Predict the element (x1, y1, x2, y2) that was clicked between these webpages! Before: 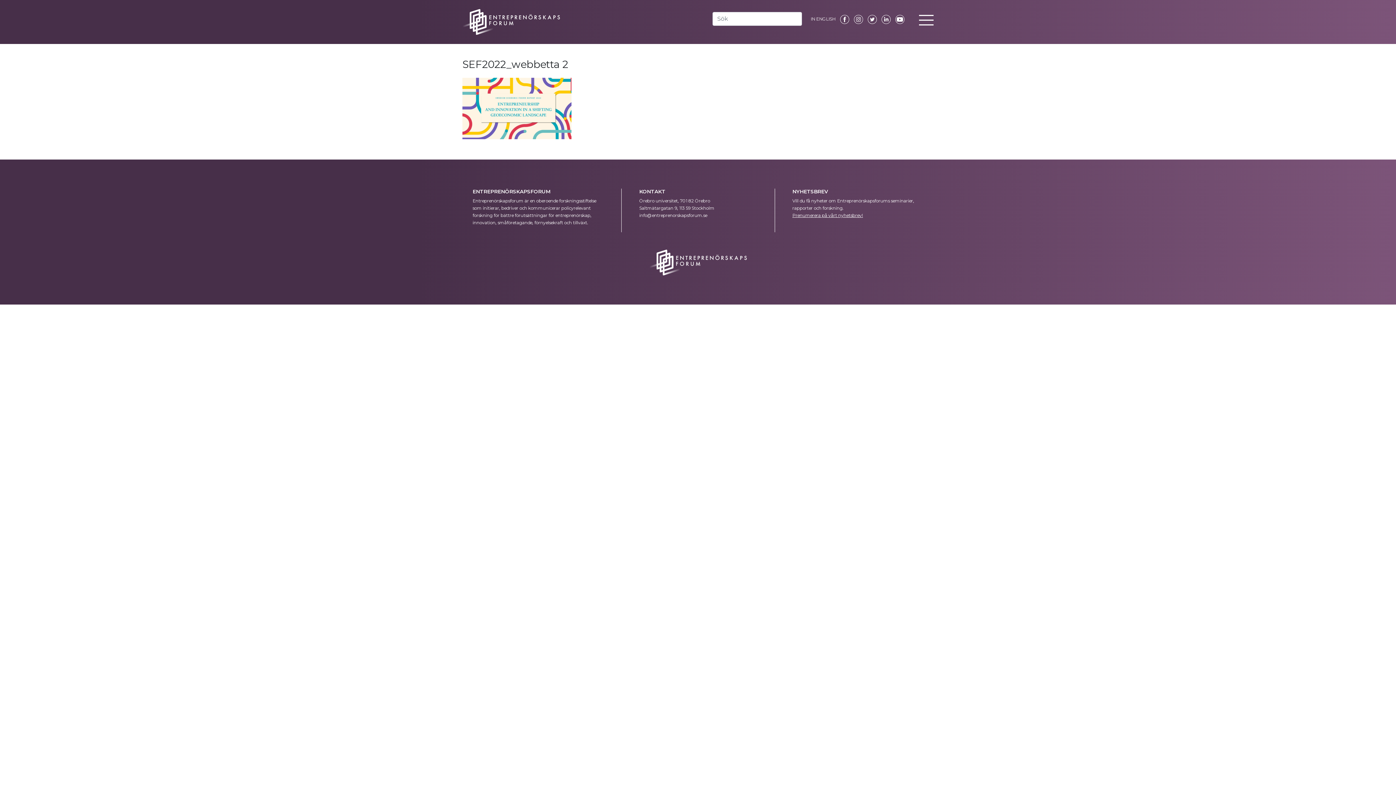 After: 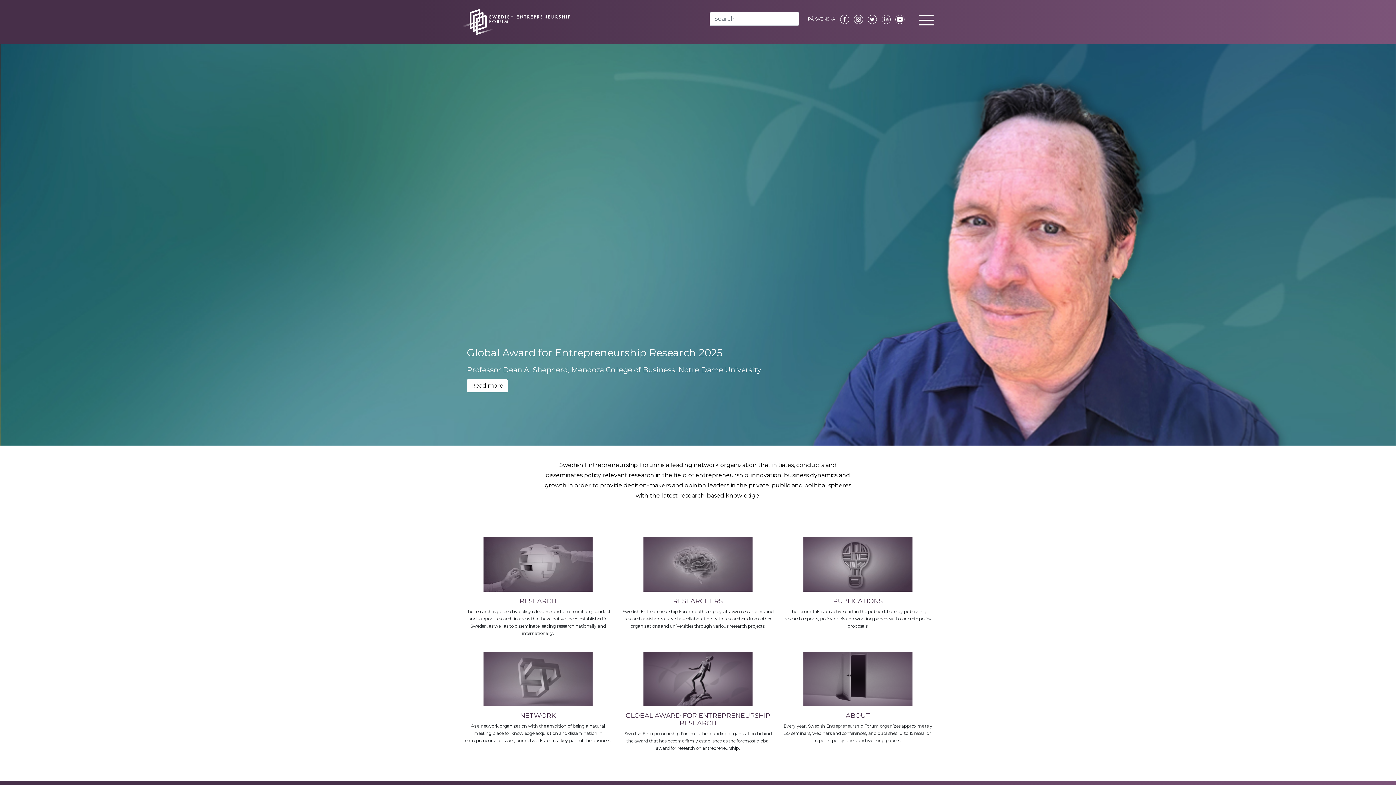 Action: bbox: (810, 16, 835, 21) label: IN ENGLISH